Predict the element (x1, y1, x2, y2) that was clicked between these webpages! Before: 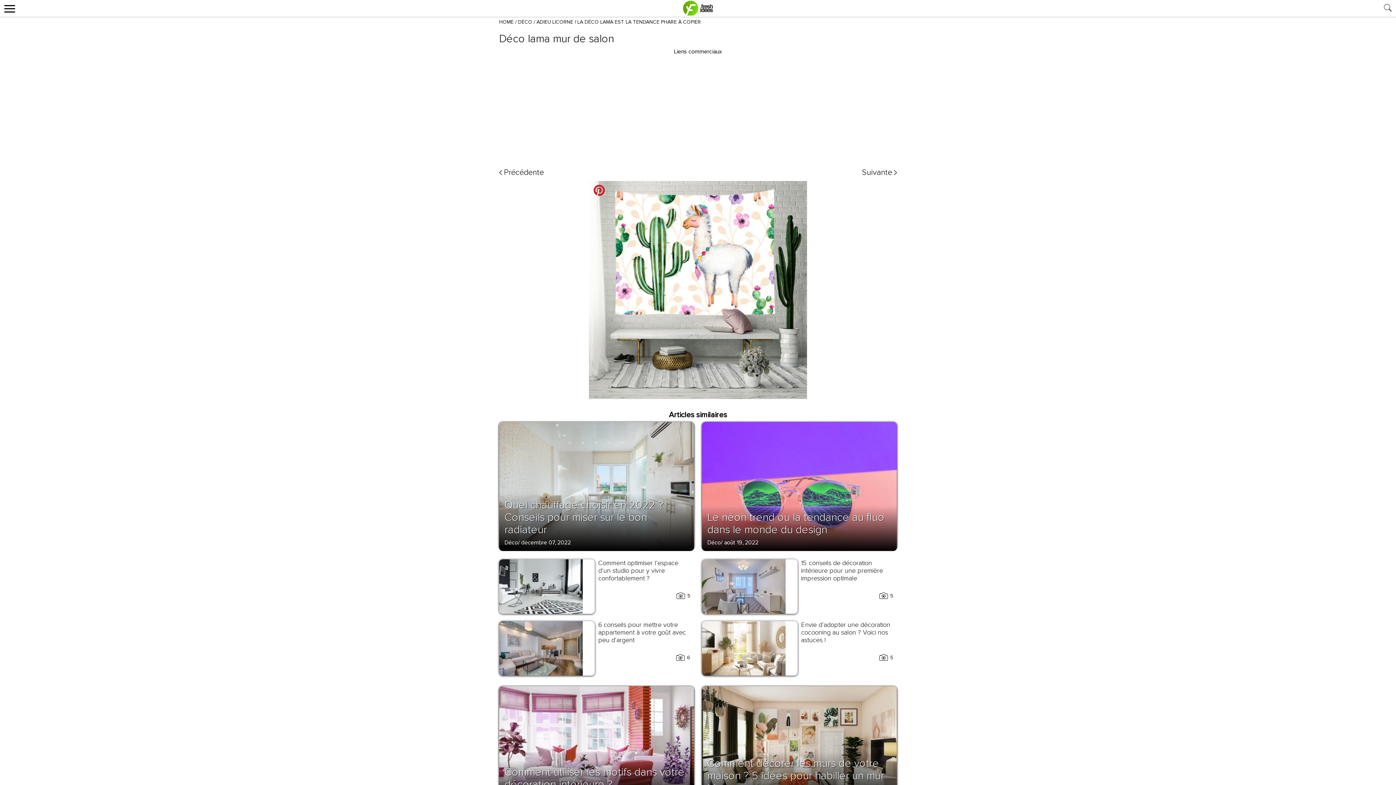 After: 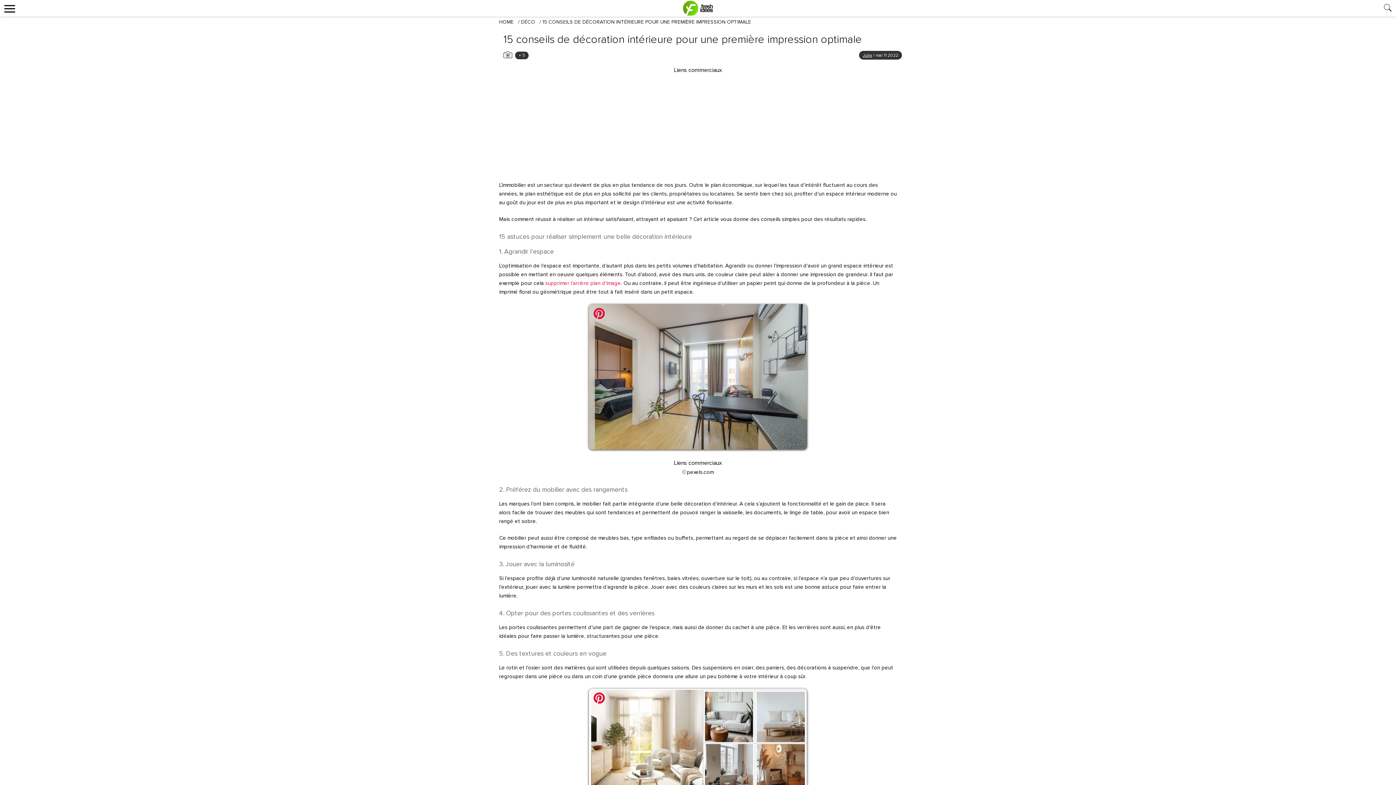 Action: bbox: (702, 559, 797, 614)